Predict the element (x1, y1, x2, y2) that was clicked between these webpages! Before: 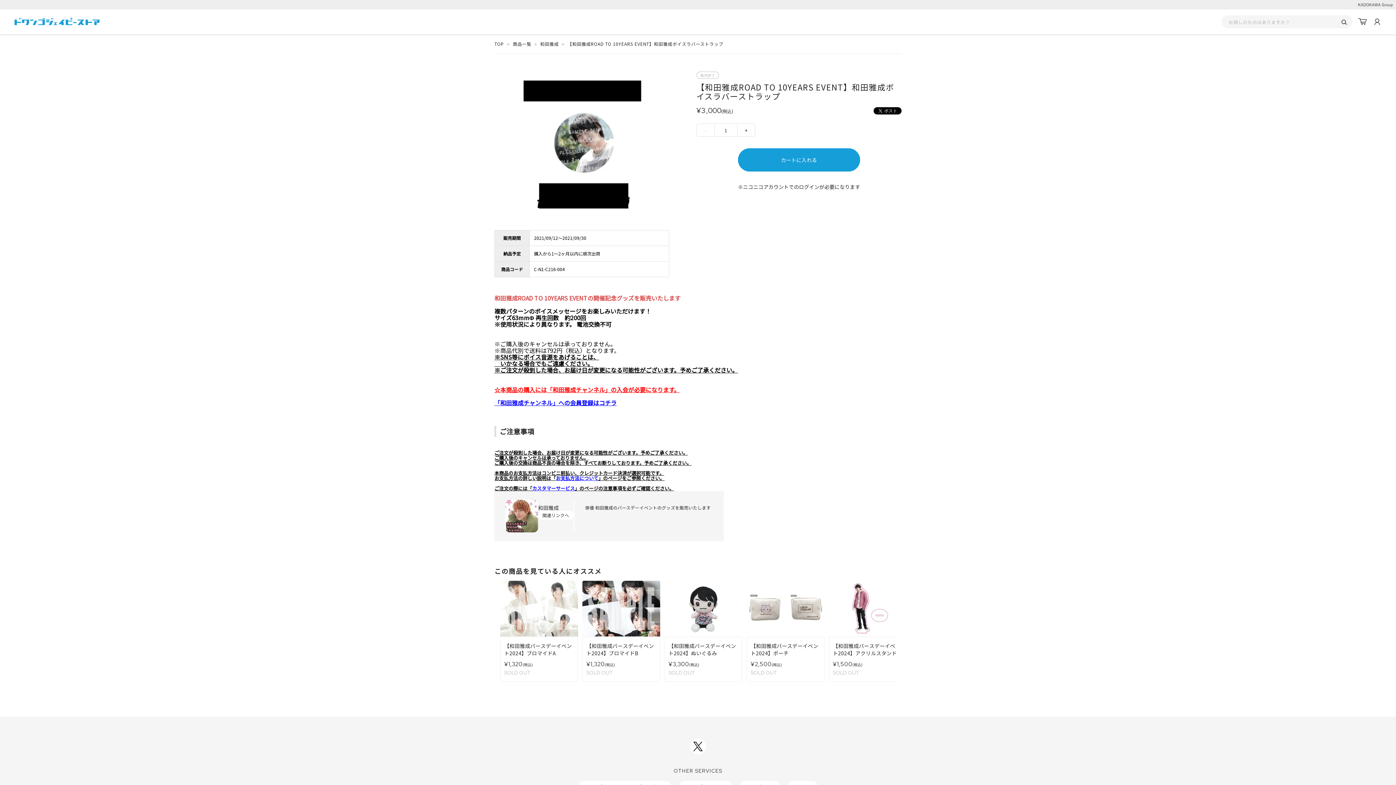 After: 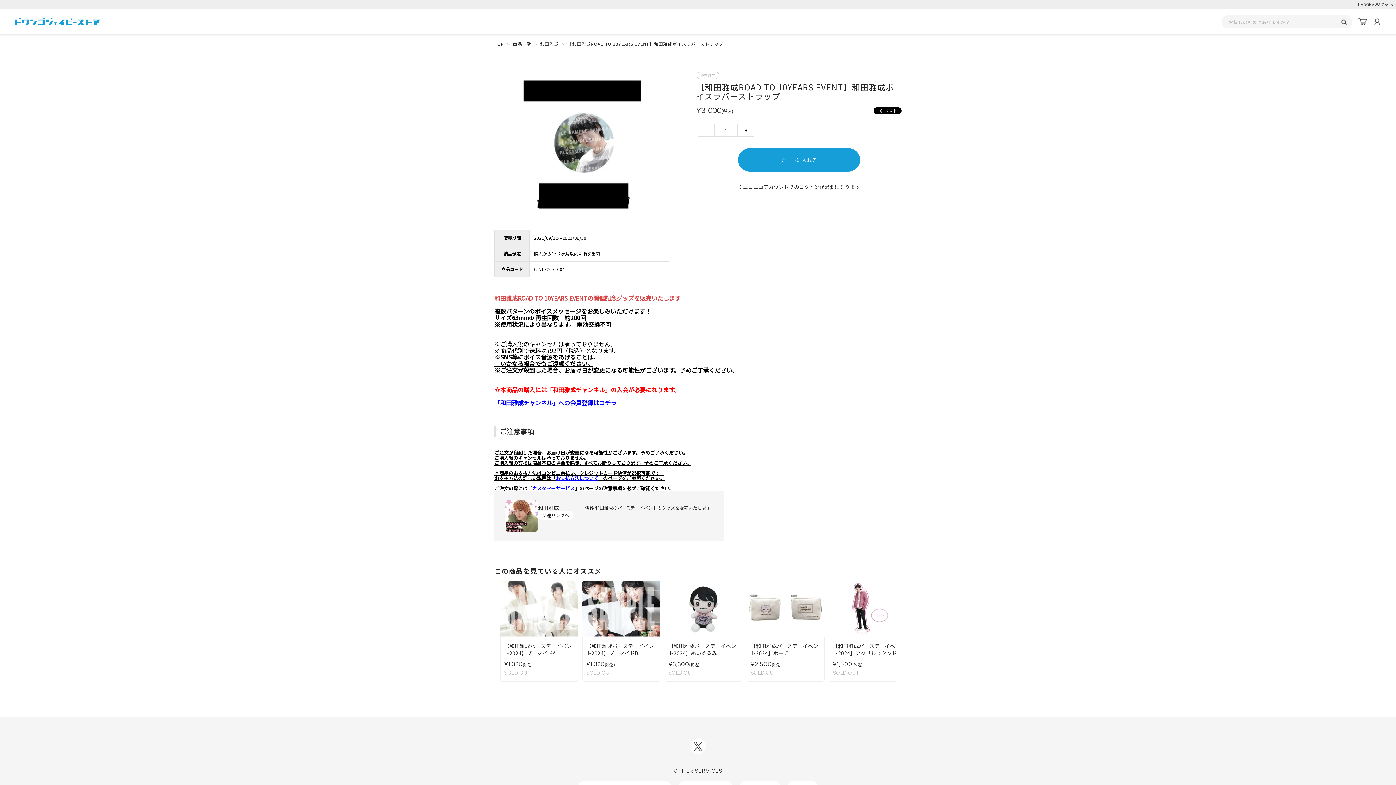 Action: bbox: (690, 738, 706, 754) label: ドワンゴジェイピーSNSアカウントを新規タブで開く